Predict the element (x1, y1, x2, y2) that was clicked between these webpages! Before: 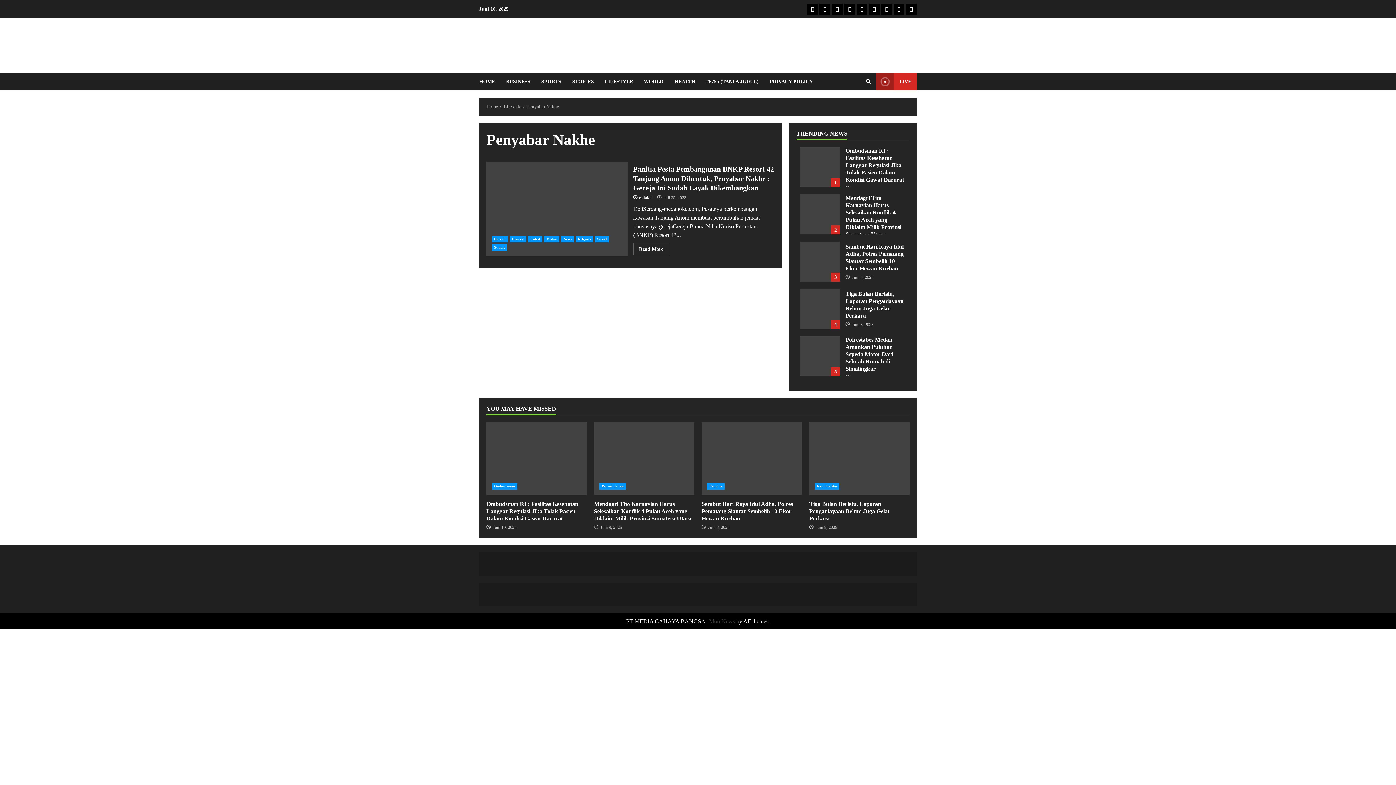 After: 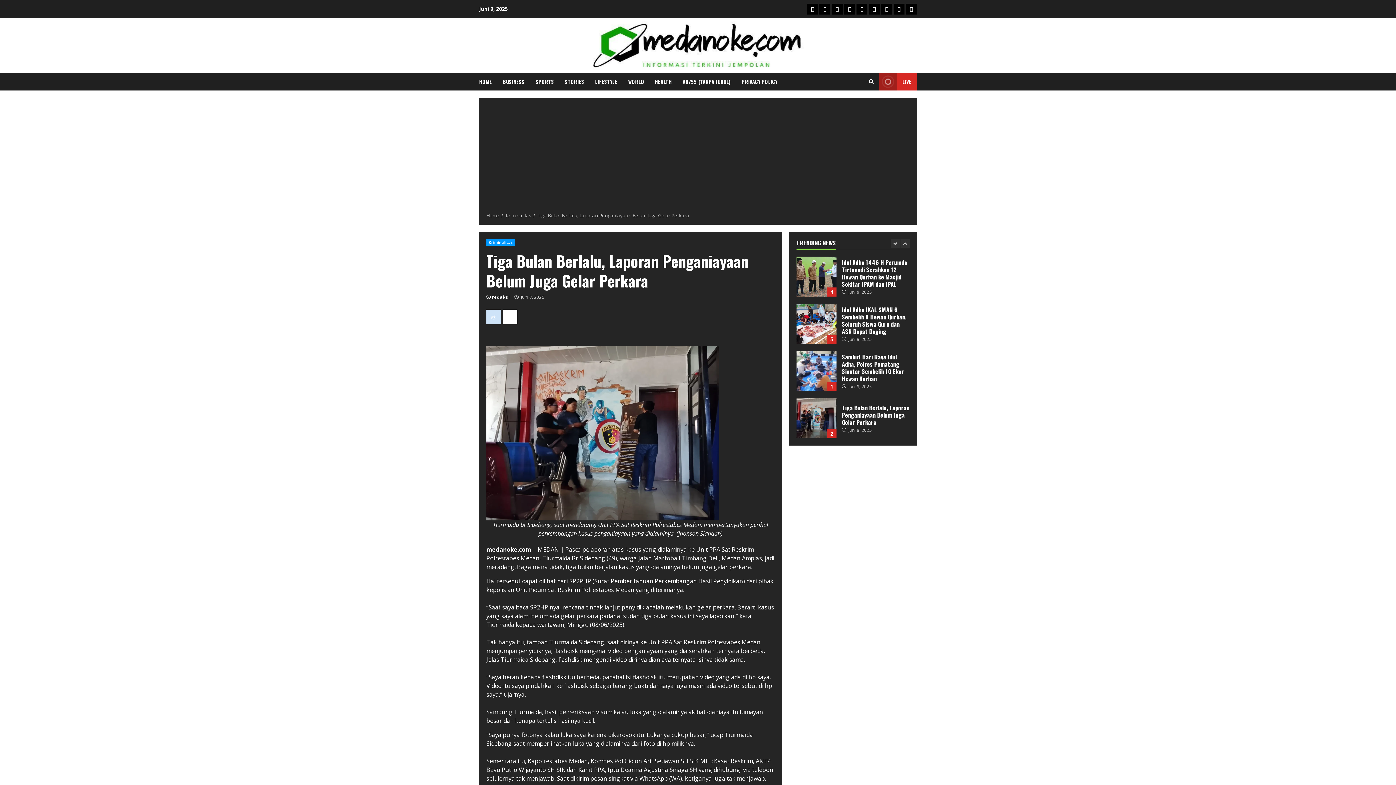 Action: label: Tiga Bulan Berlalu, Laporan Penganiayaan Belum Juga Gelar Perkara bbox: (809, 501, 890, 521)